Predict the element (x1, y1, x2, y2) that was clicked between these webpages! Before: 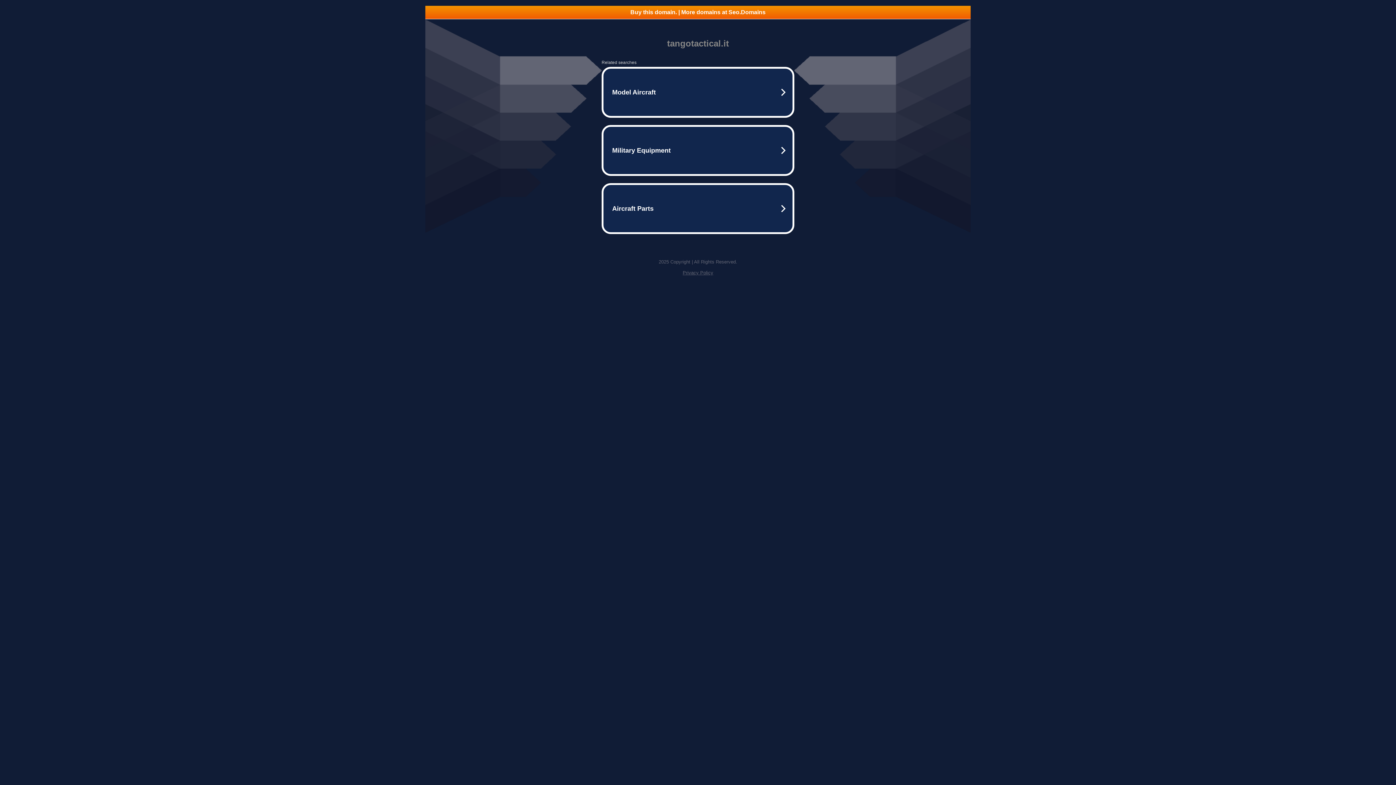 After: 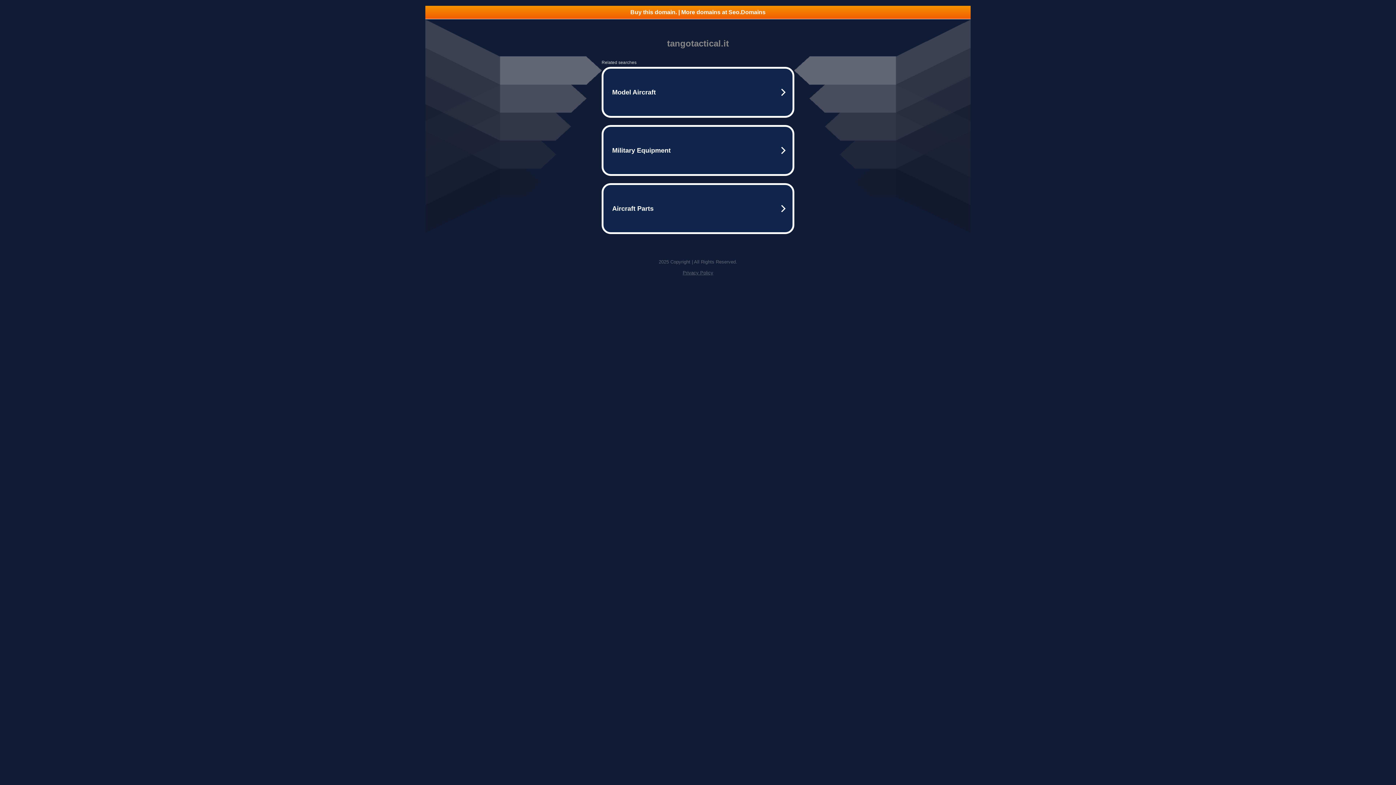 Action: label: Privacy Policy bbox: (682, 270, 713, 275)